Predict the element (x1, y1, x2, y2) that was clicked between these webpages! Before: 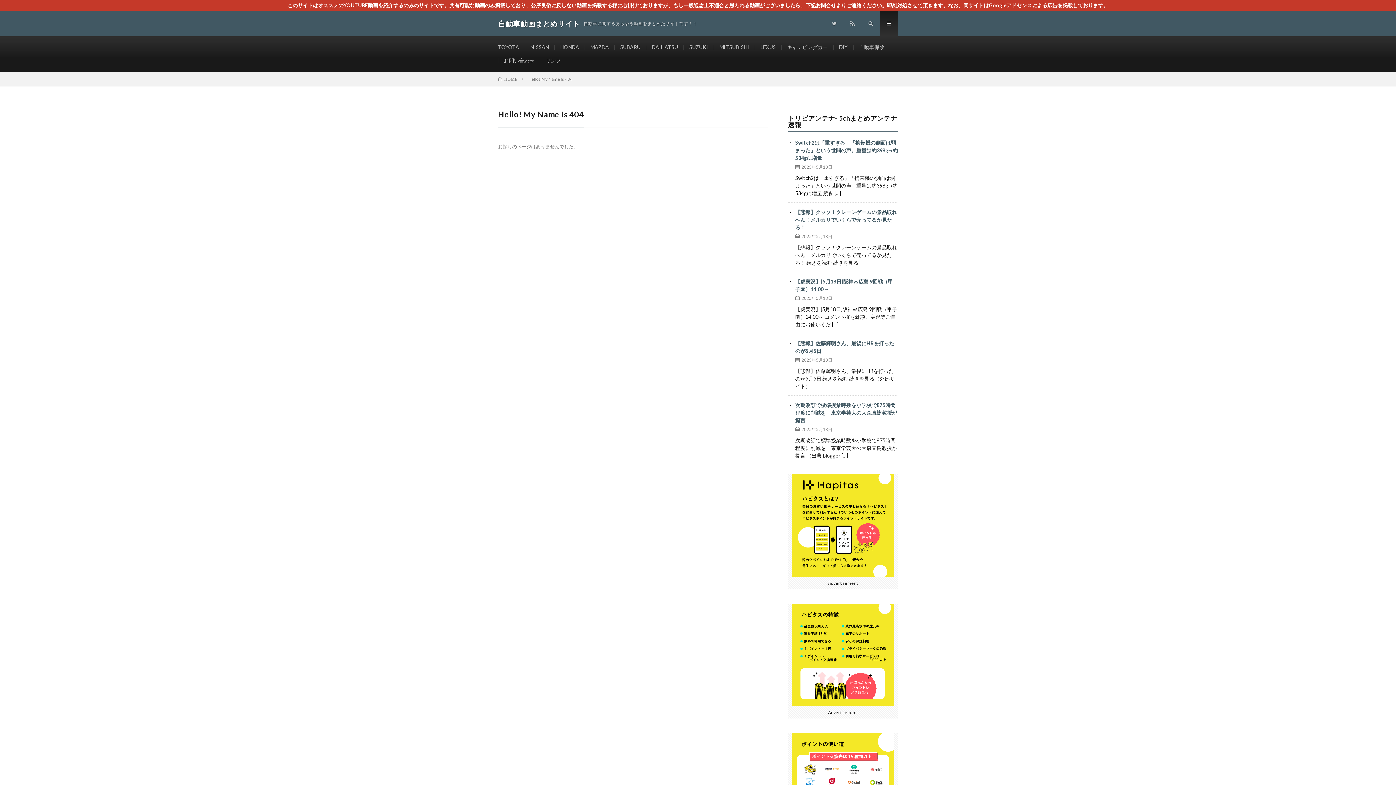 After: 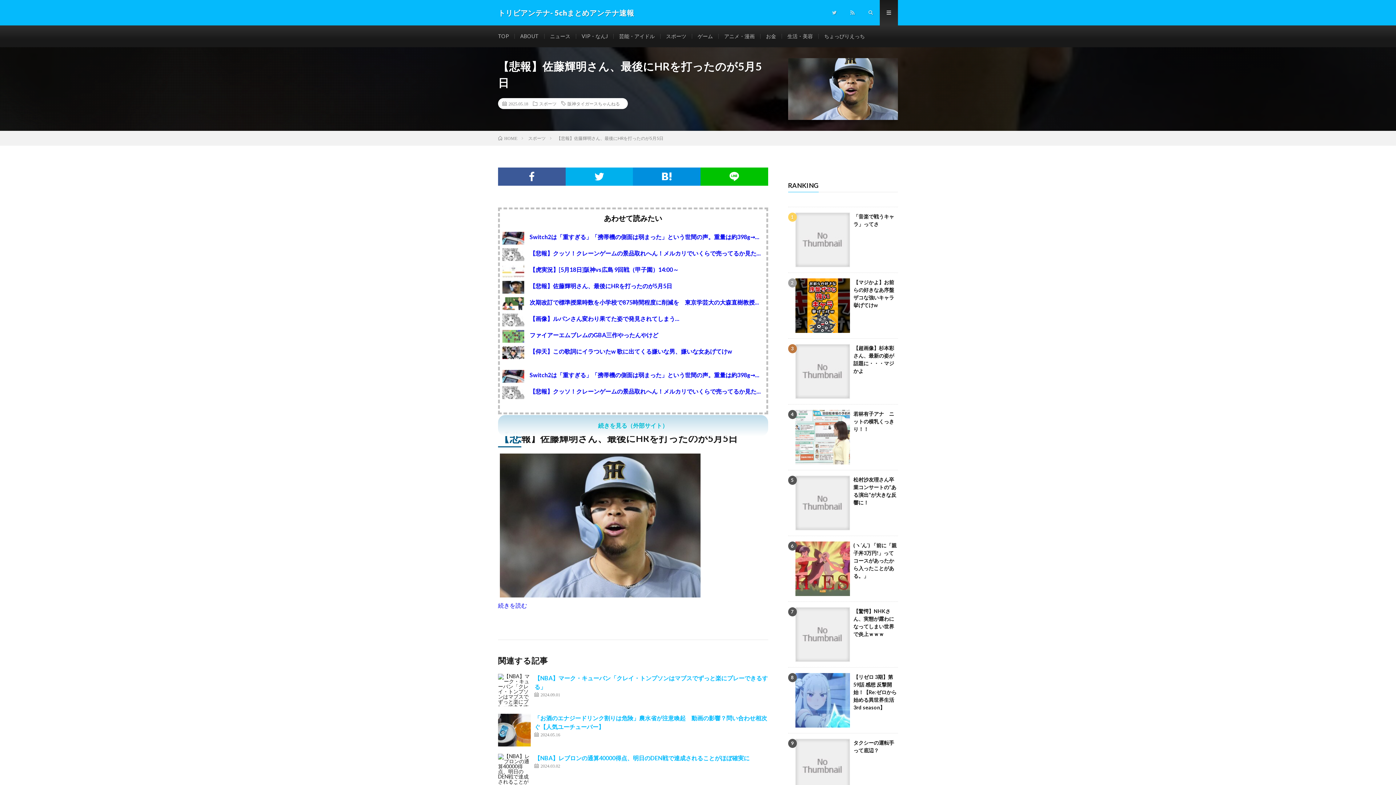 Action: bbox: (795, 339, 898, 354) label: 【悲報】佐藤輝明さん、最後にHRを打ったのが5月5日